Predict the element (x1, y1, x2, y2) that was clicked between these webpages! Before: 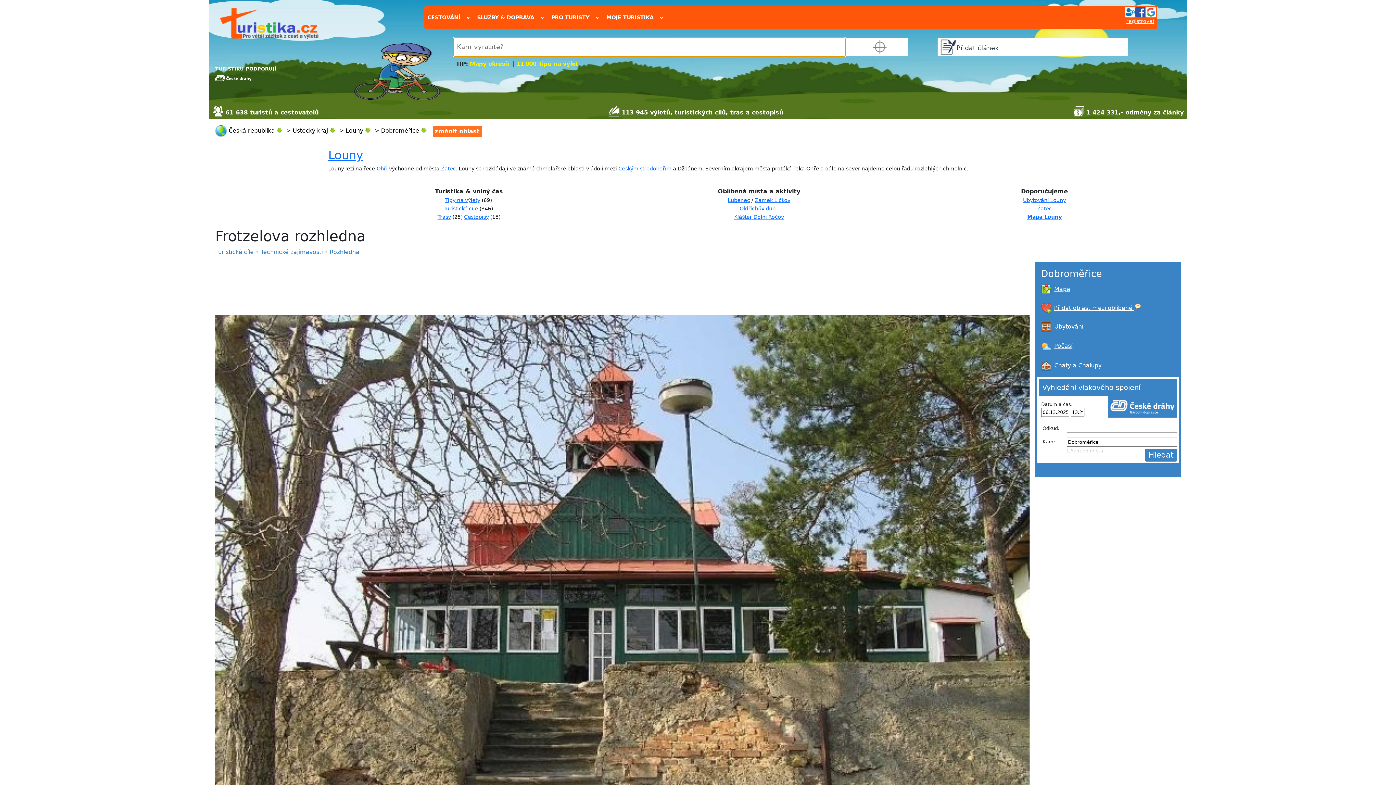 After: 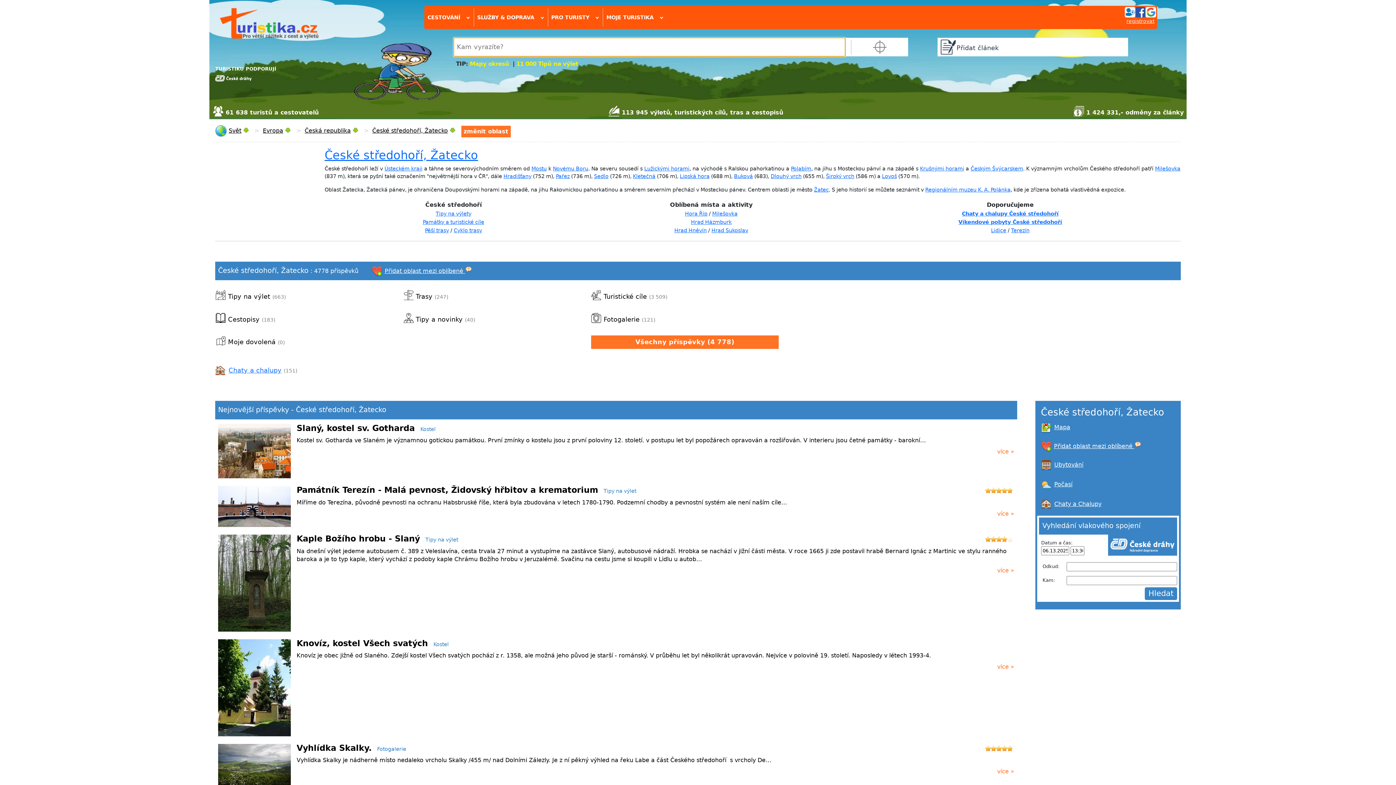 Action: label: Českým středohořím bbox: (618, 165, 671, 171)